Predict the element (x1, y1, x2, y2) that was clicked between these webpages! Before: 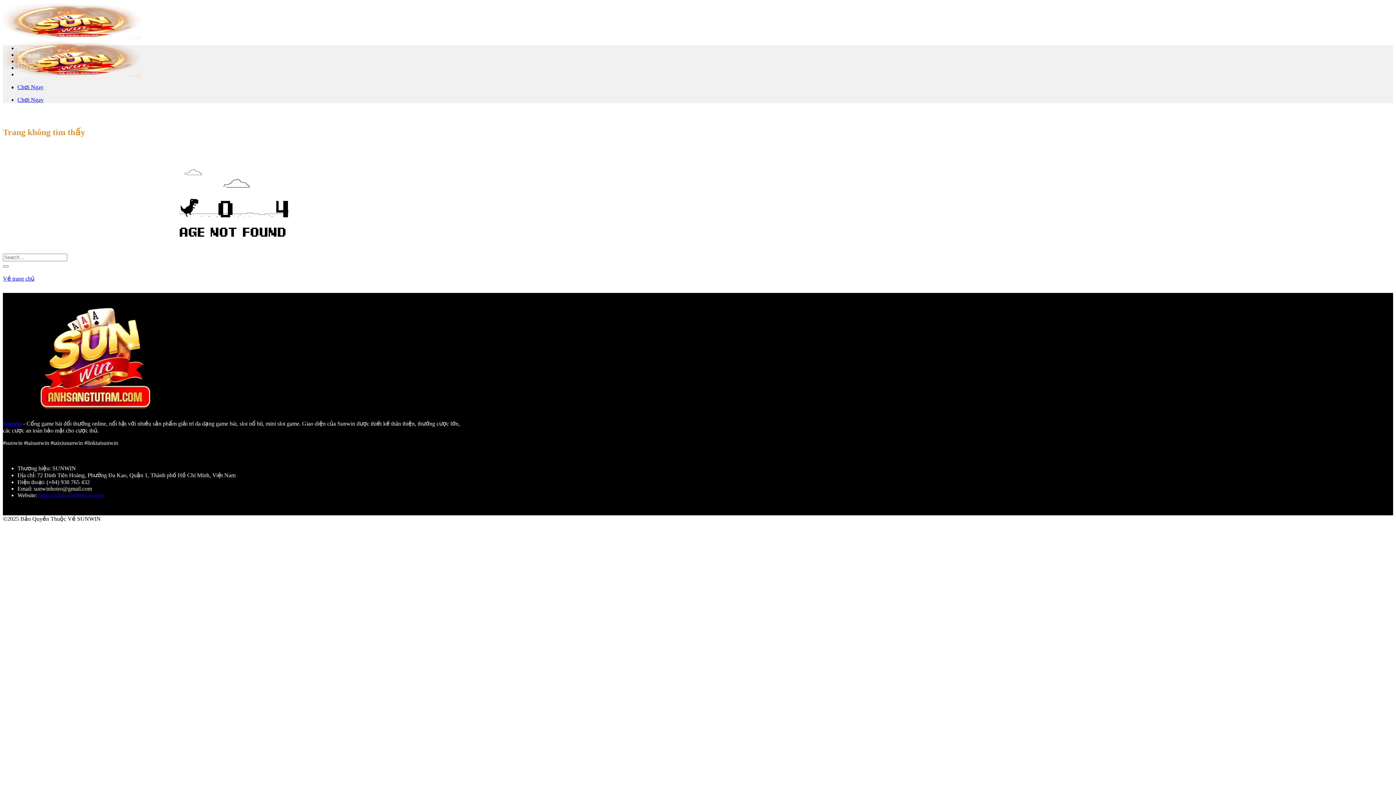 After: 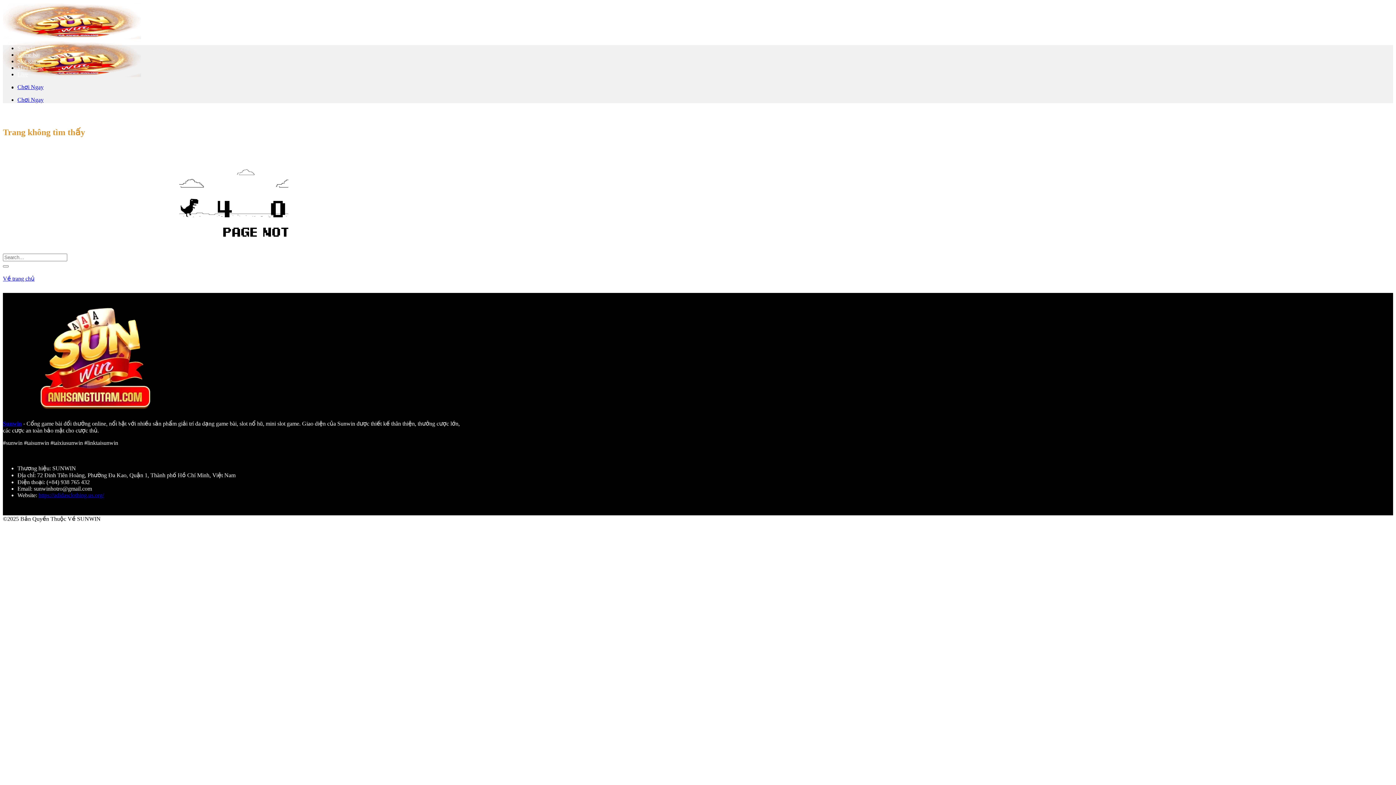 Action: bbox: (17, 84, 43, 90) label: Chơi Ngay